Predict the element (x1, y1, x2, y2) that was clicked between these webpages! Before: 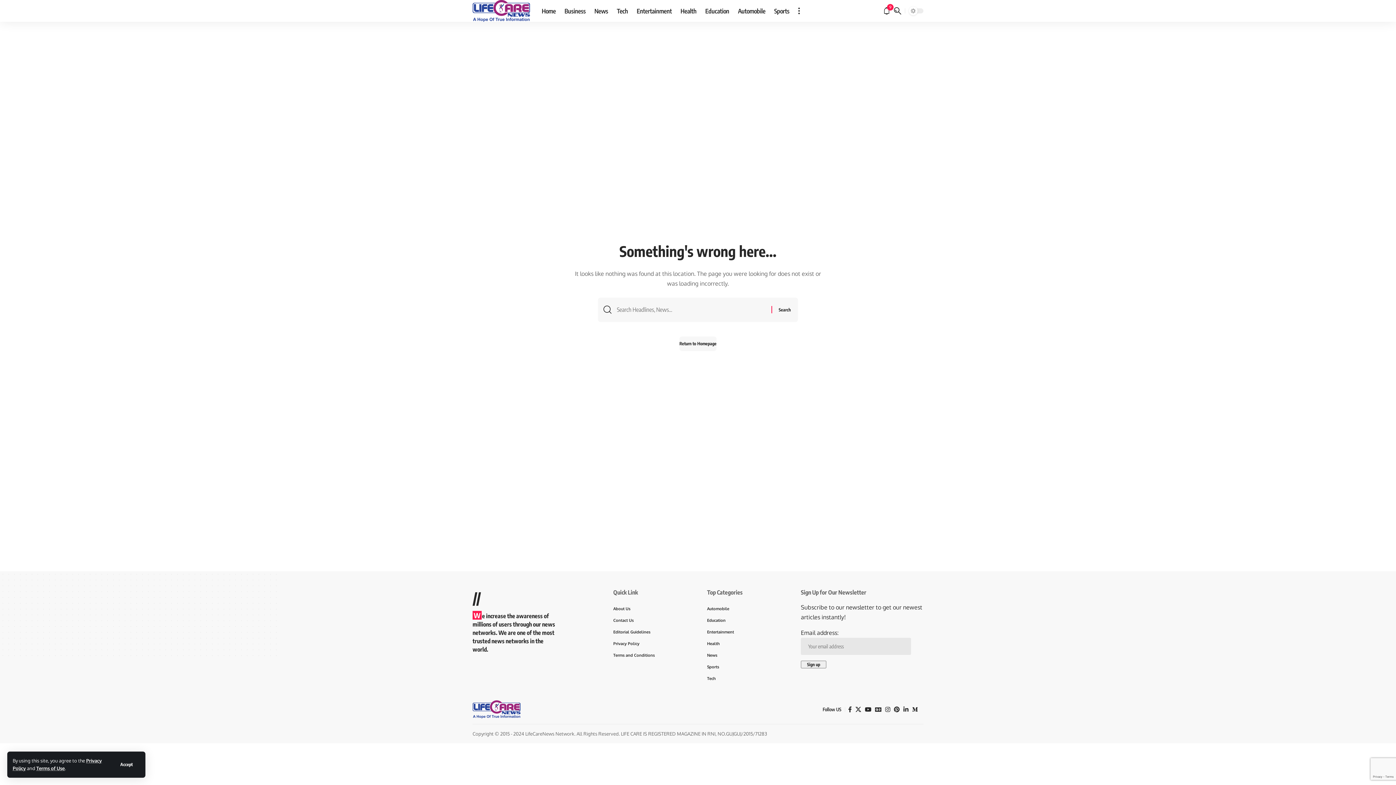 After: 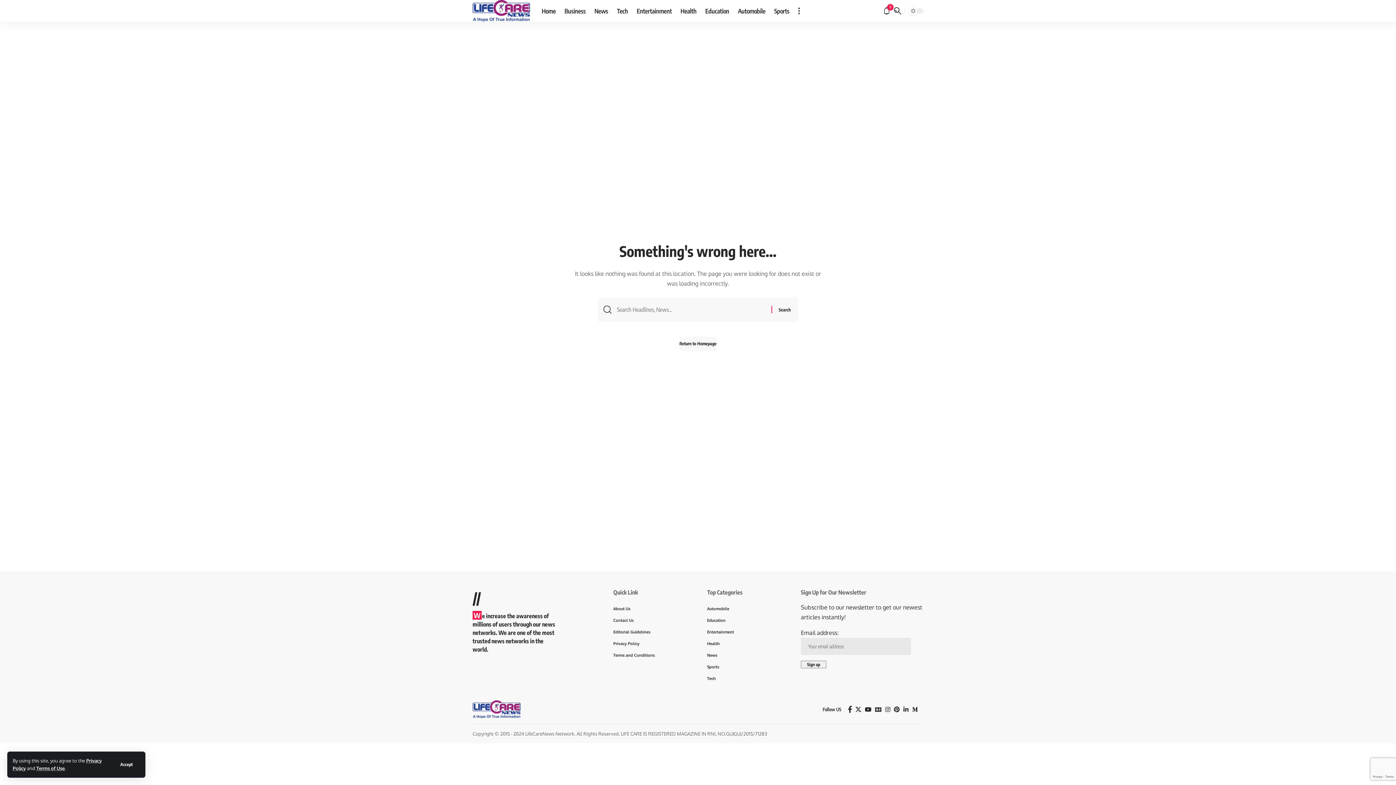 Action: label: Facebook bbox: (846, 704, 853, 714)